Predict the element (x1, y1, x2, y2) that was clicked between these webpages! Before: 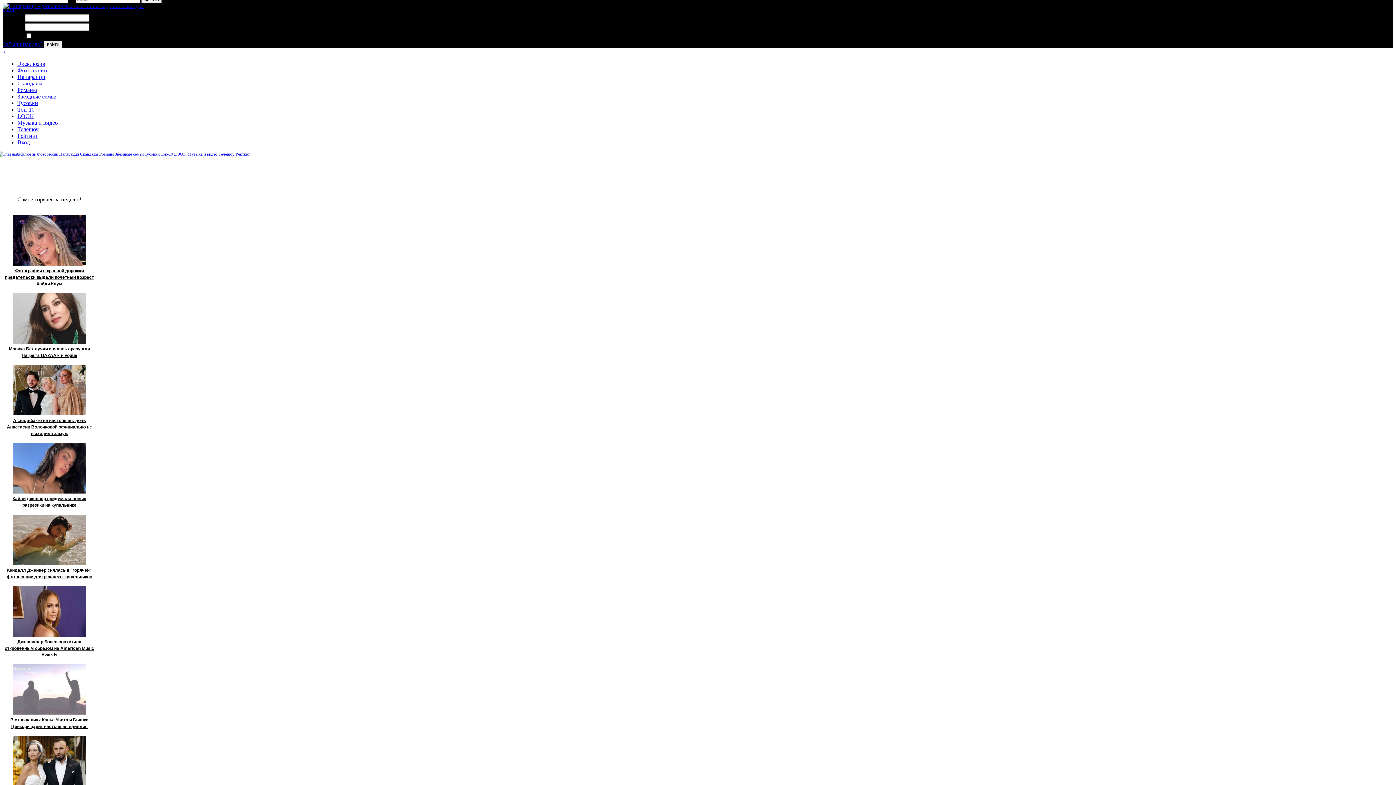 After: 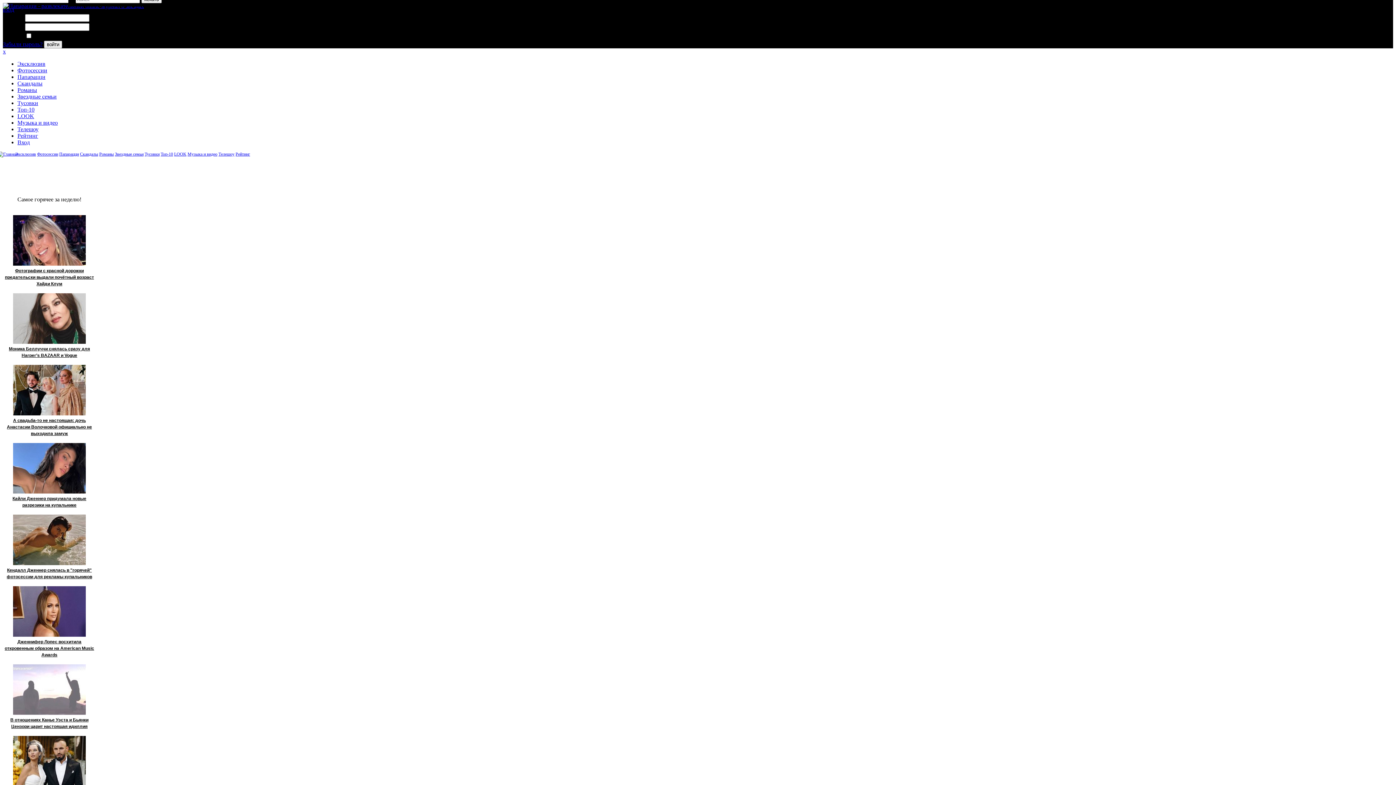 Action: bbox: (17, 60, 45, 66) label: Эксклюзив